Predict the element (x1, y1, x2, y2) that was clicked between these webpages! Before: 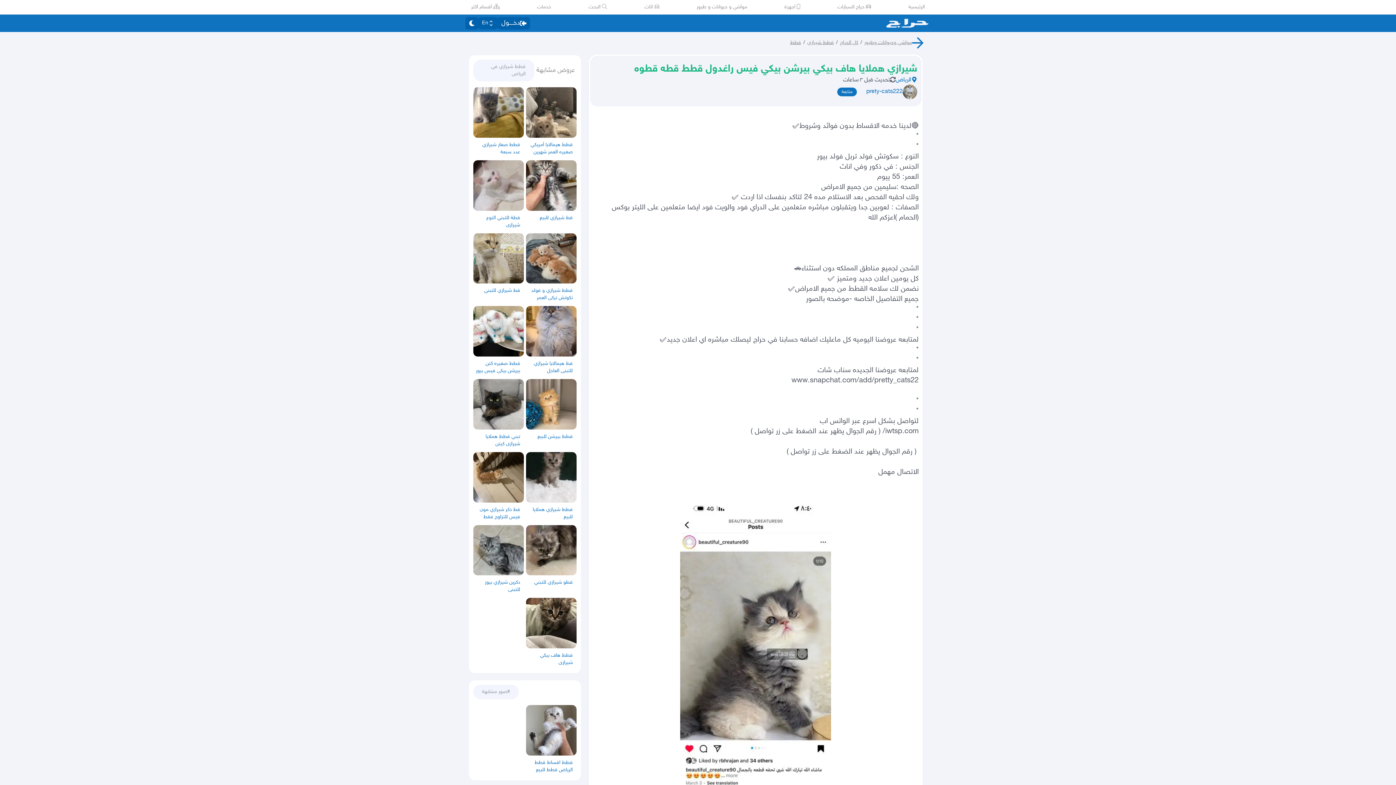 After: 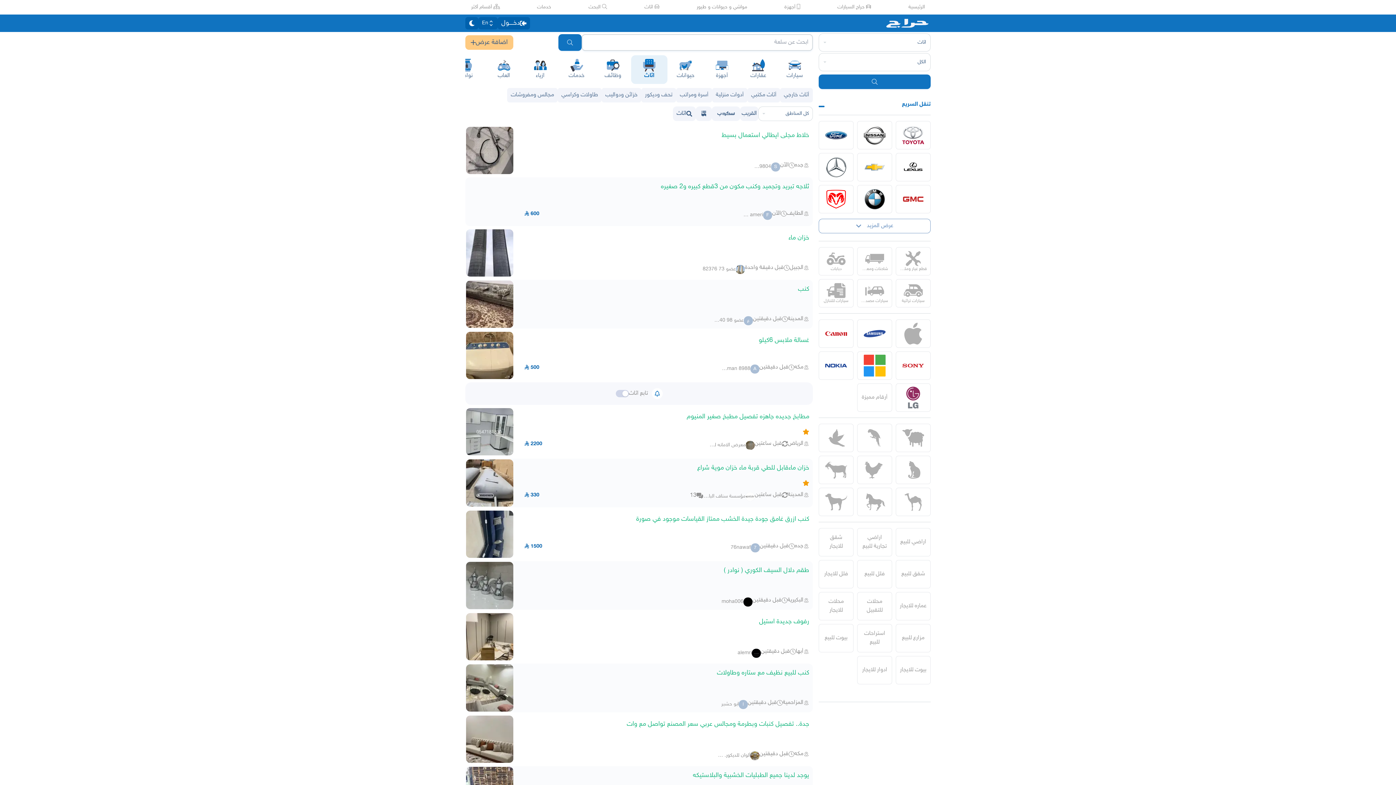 Action: bbox: (644, 3, 659, 10) label:  اثاث